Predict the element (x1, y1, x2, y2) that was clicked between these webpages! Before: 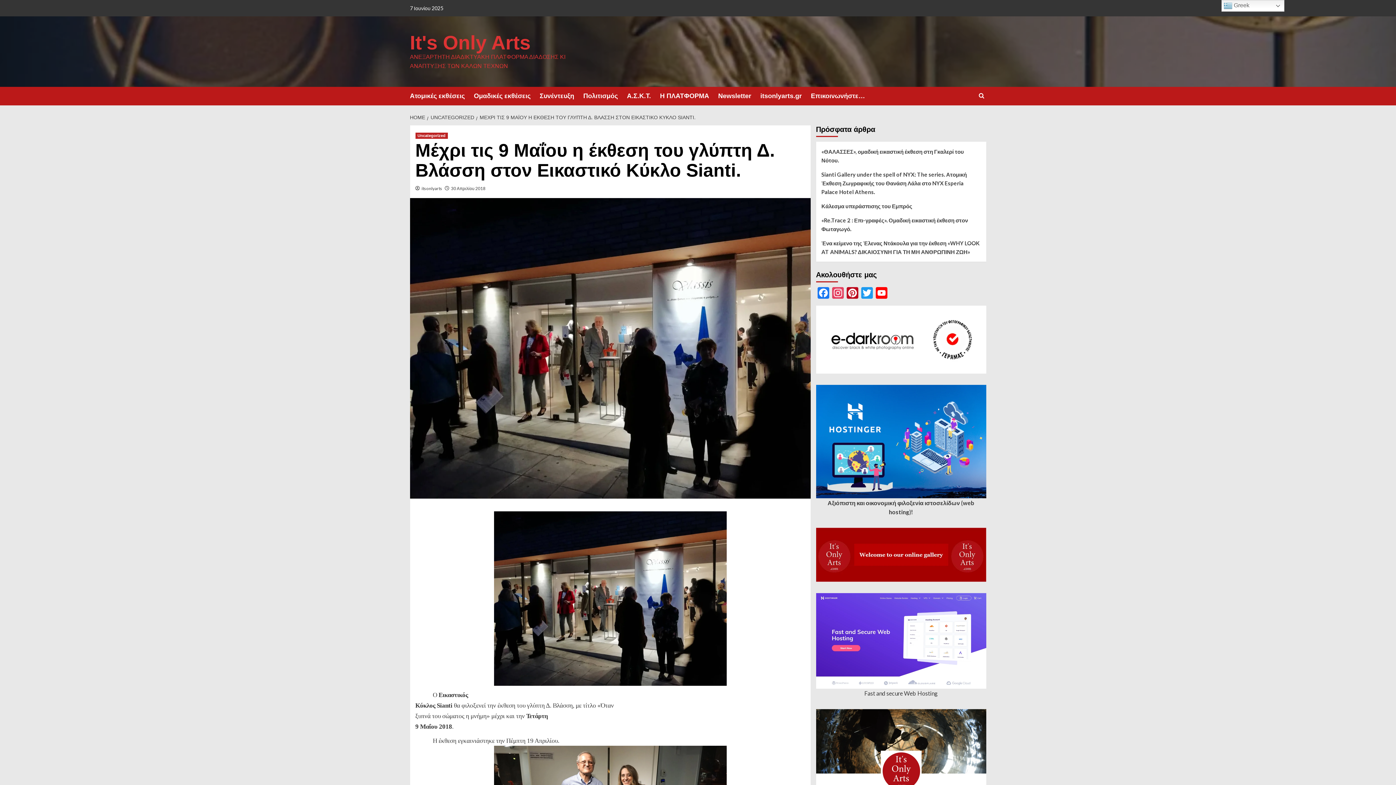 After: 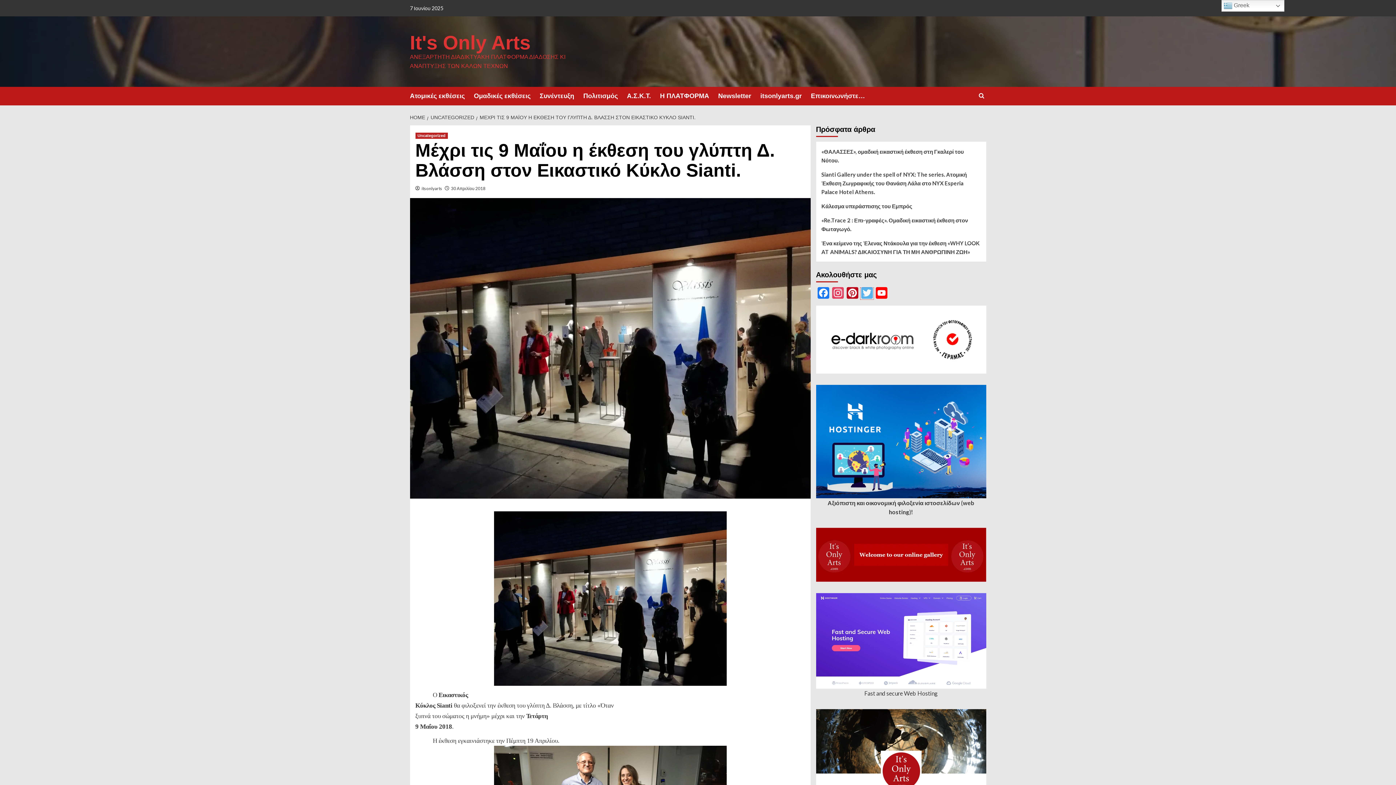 Action: label: Twitter bbox: (859, 287, 874, 300)